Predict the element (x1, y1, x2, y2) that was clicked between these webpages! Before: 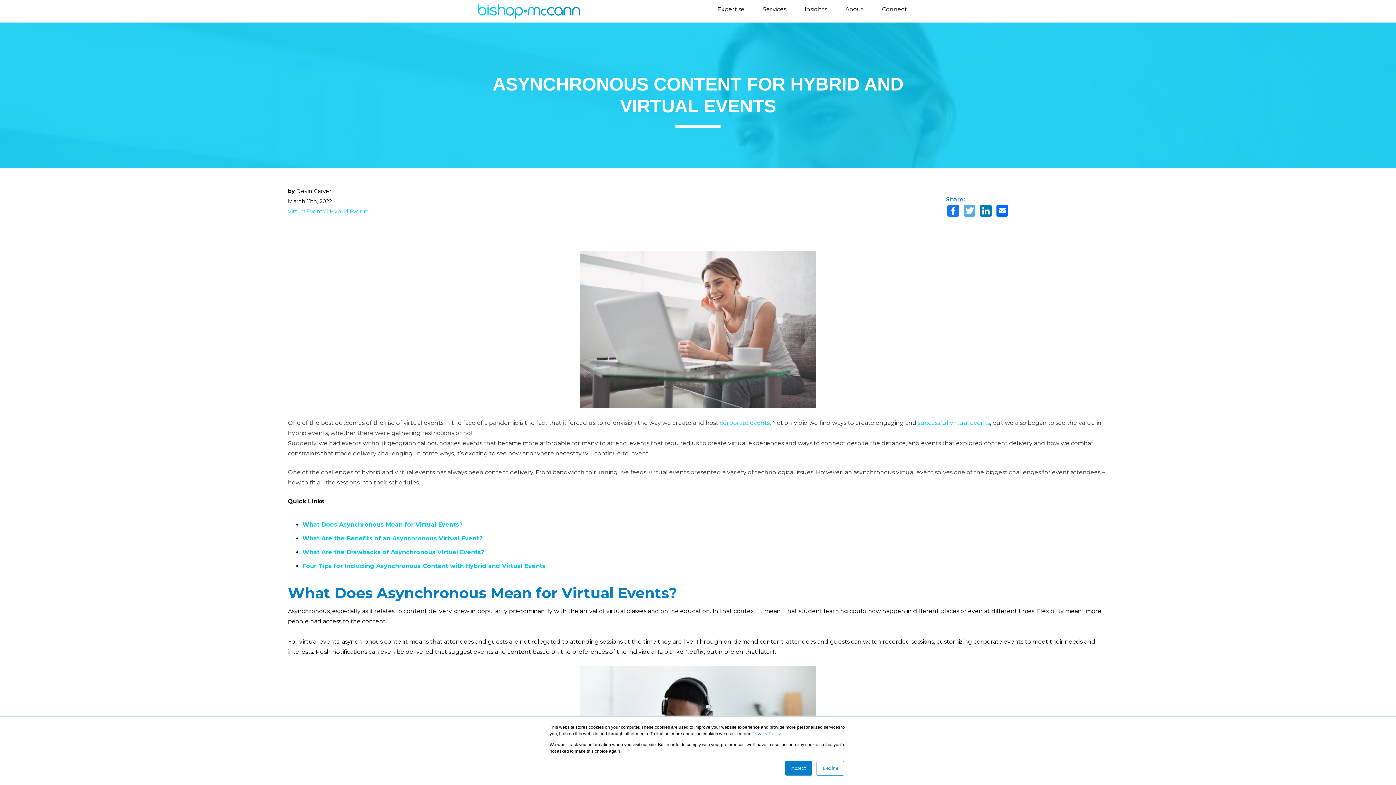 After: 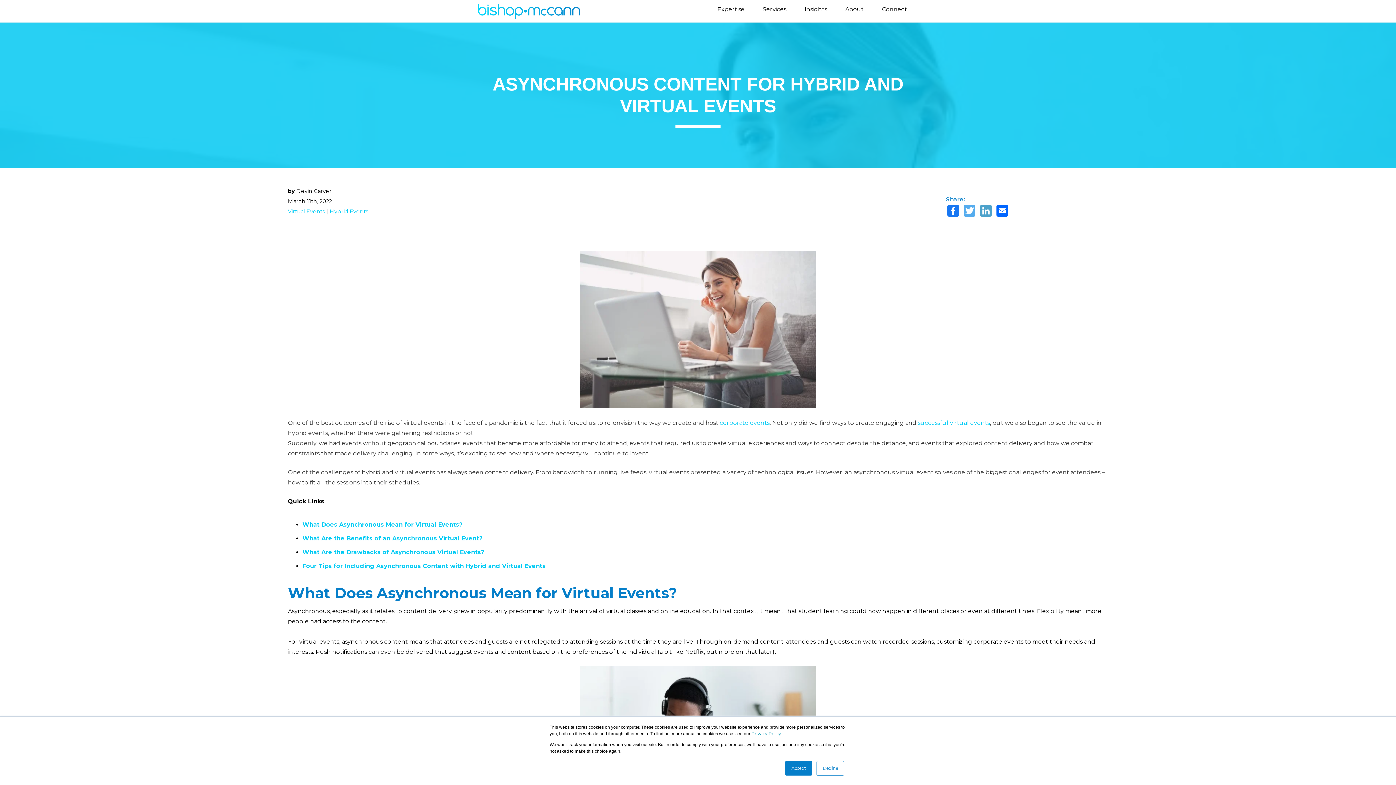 Action: bbox: (978, 204, 993, 218)